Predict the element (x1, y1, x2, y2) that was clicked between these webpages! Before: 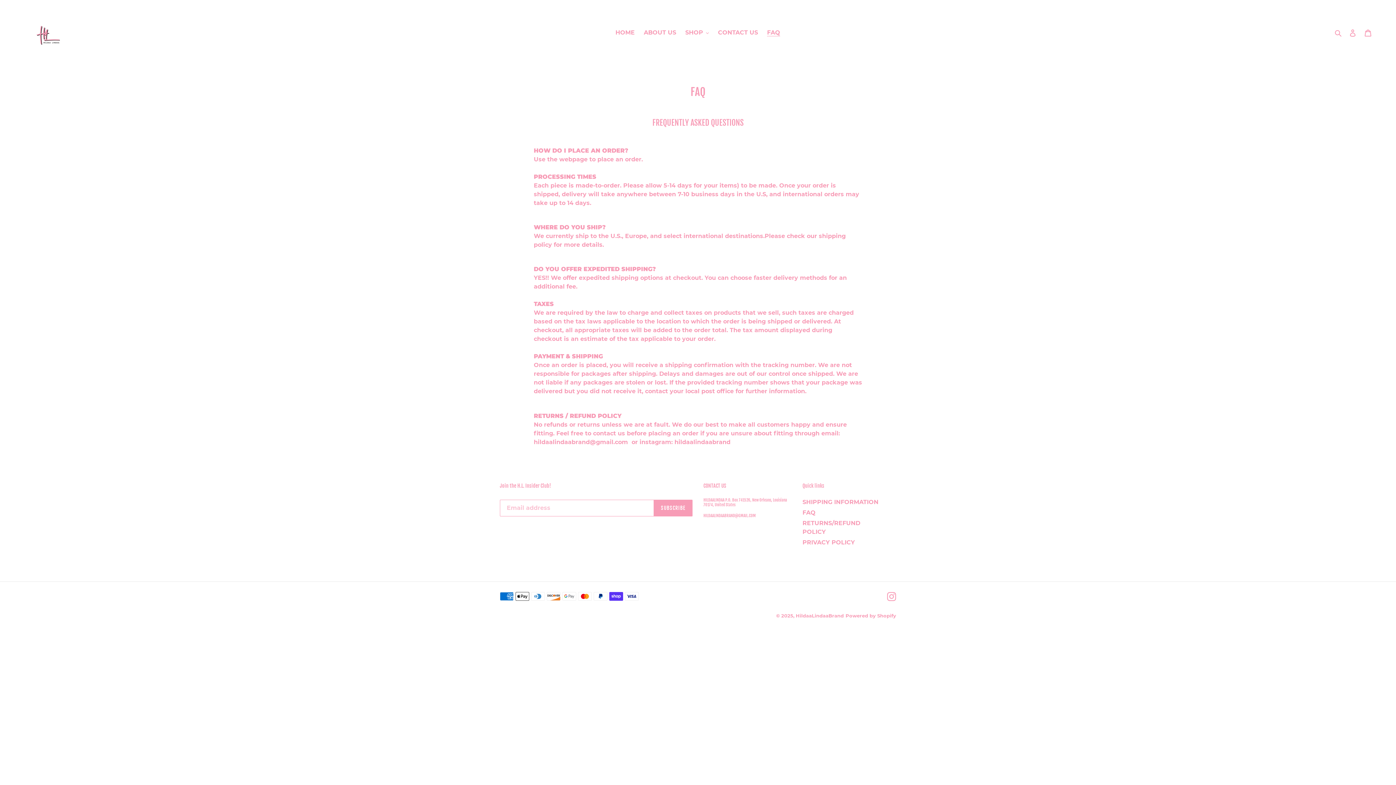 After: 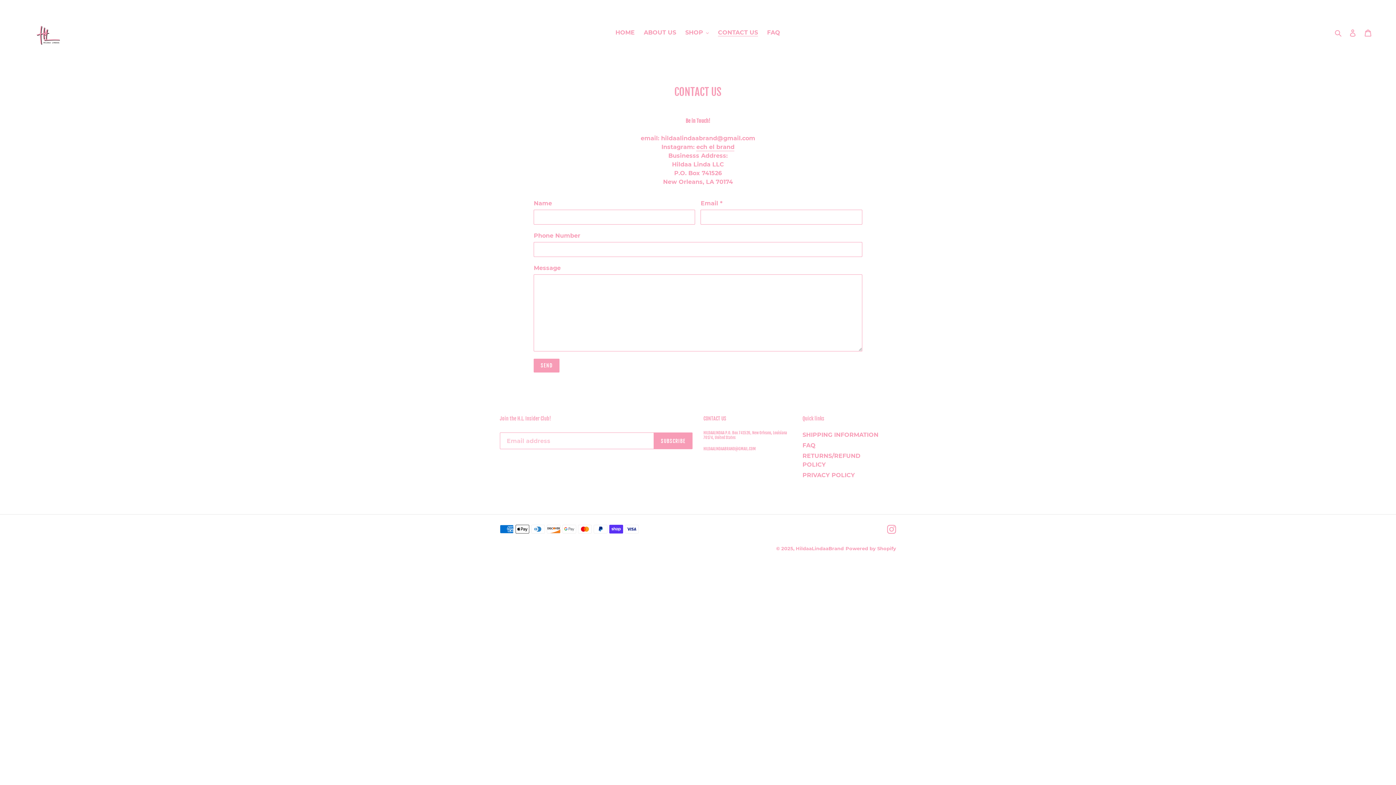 Action: label: CONTACT US bbox: (714, 27, 761, 38)